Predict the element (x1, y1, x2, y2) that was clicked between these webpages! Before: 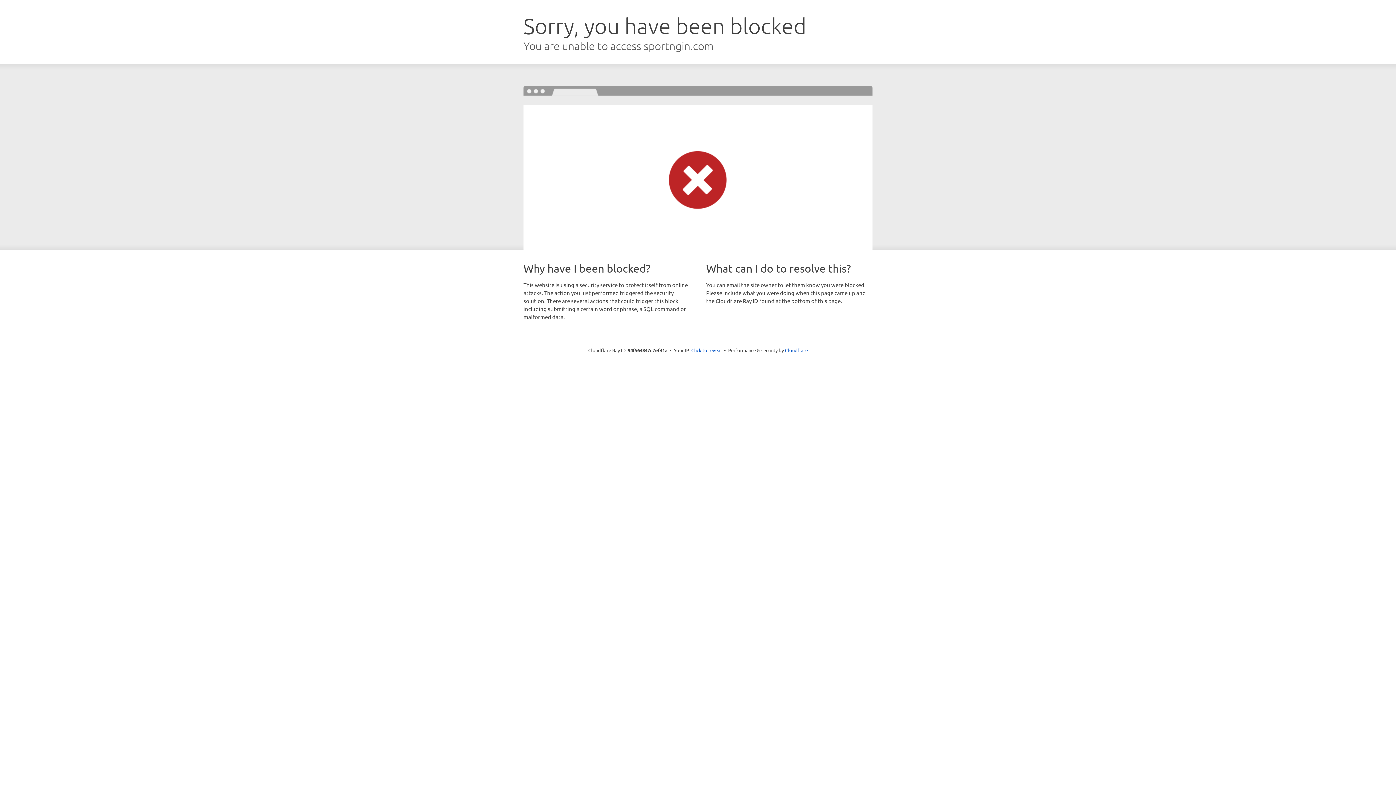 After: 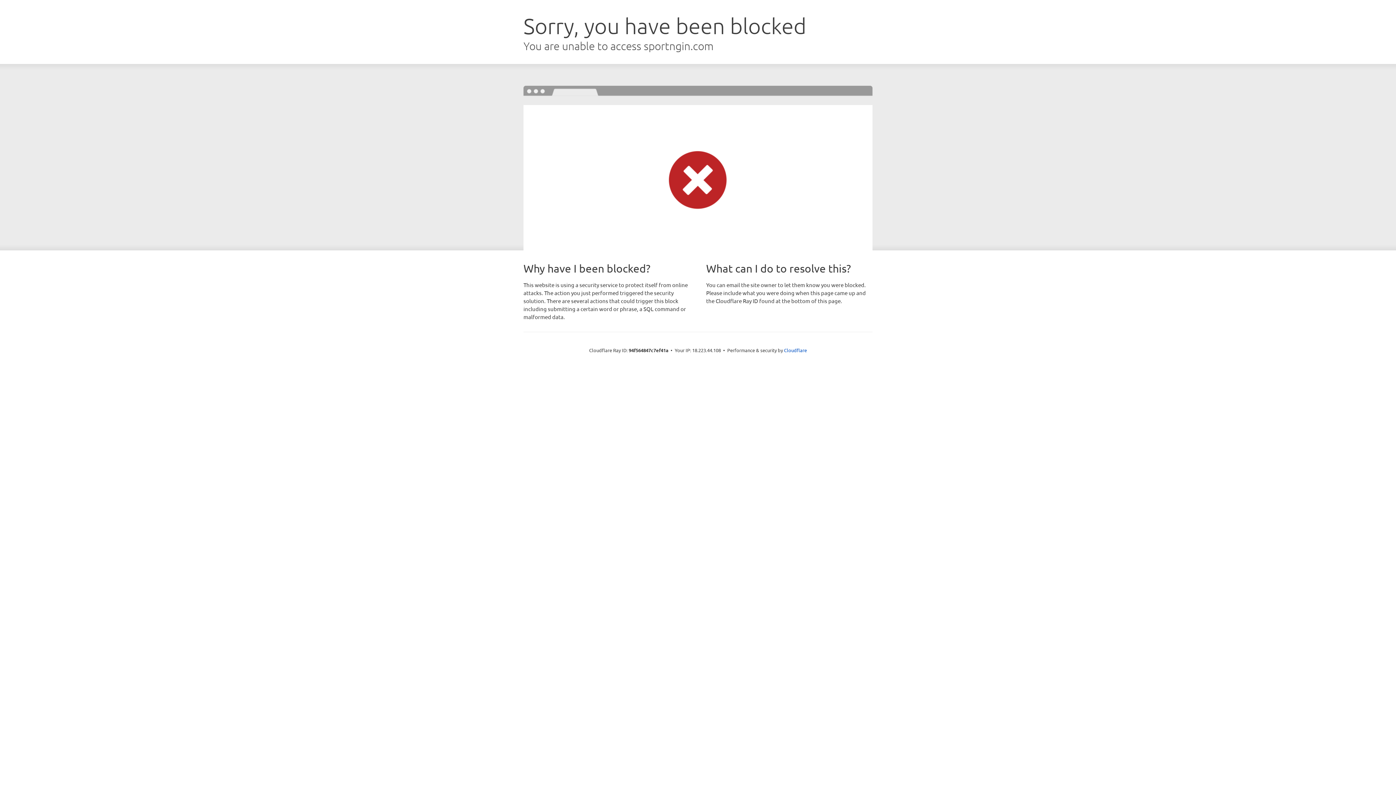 Action: bbox: (691, 346, 722, 353) label: Click to reveal